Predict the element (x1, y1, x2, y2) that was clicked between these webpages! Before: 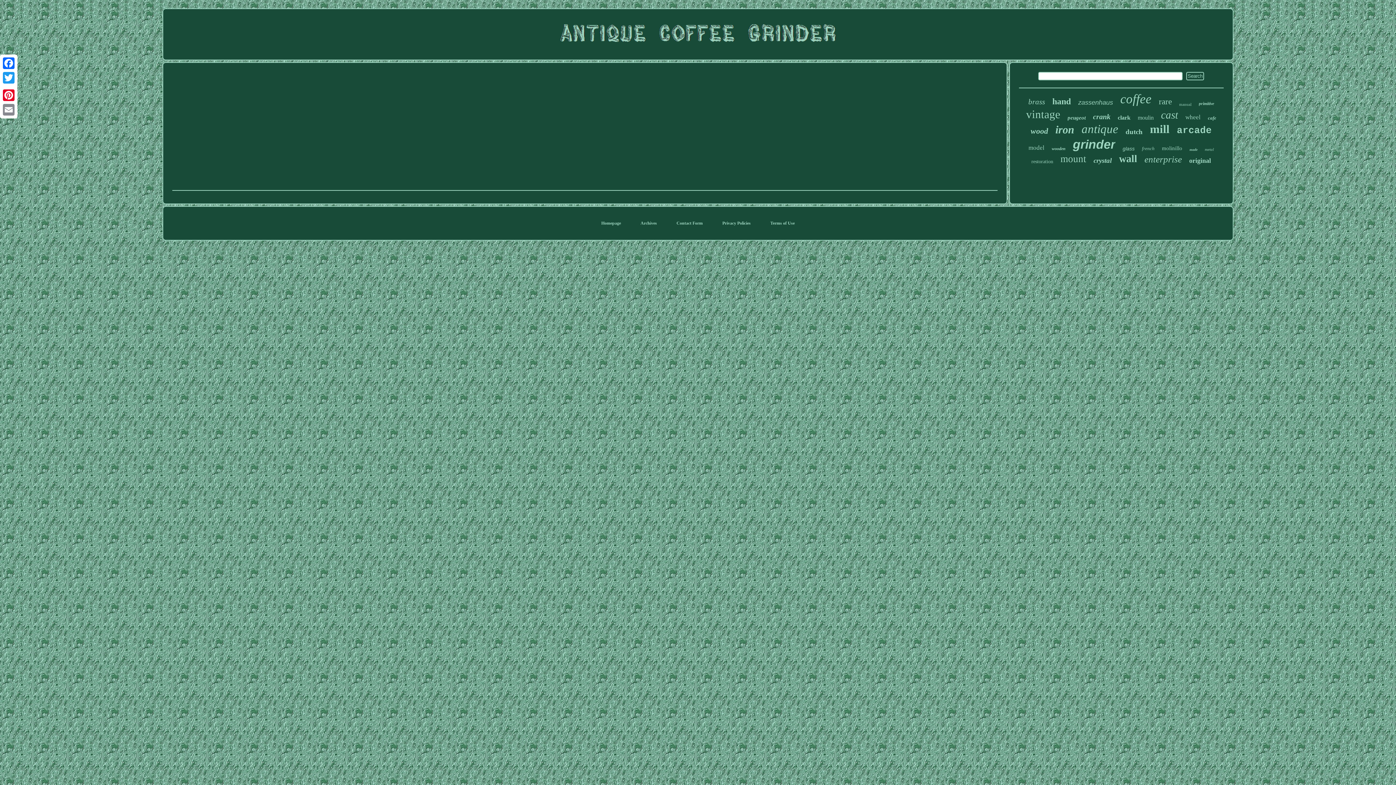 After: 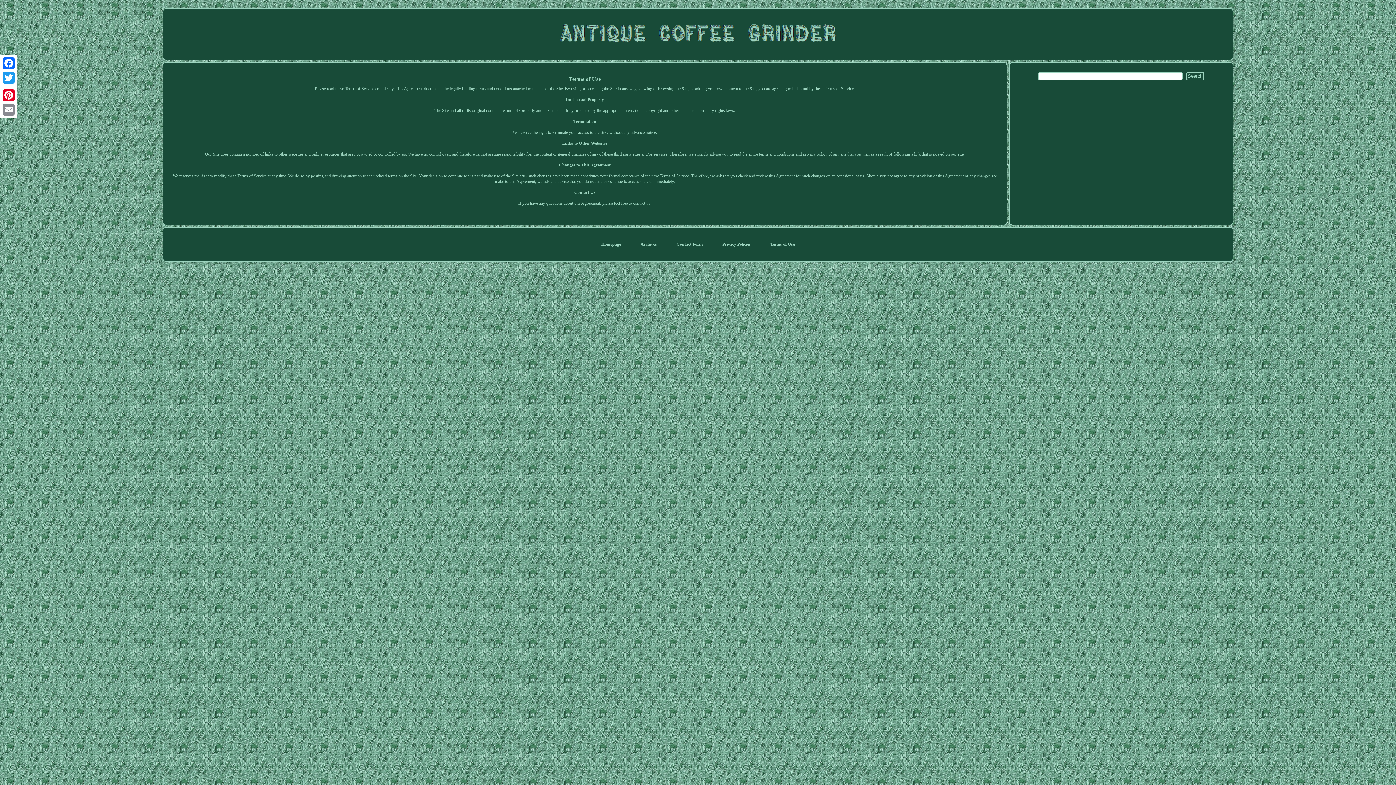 Action: bbox: (770, 220, 794, 225) label: Terms of Use